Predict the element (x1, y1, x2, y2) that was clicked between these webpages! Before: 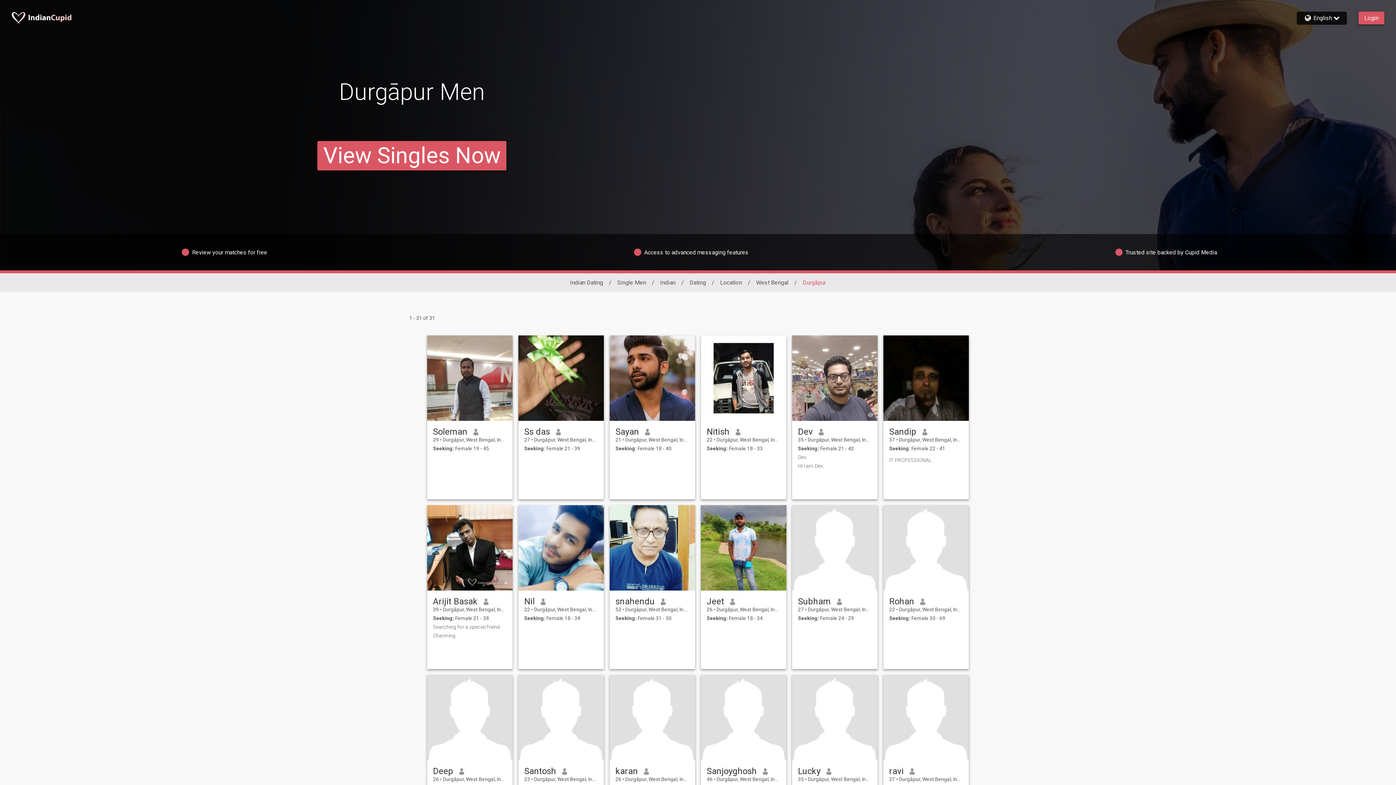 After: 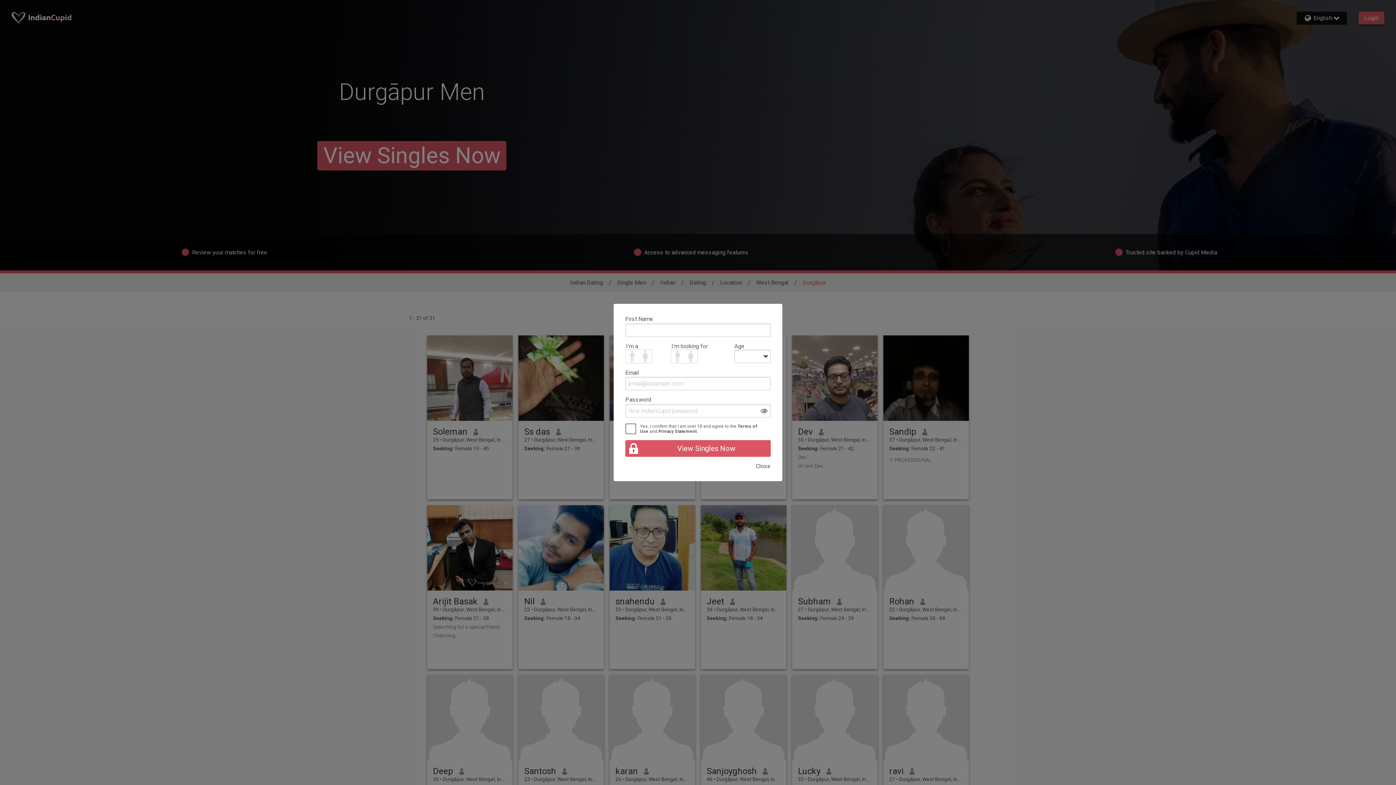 Action: bbox: (701, 335, 786, 421)